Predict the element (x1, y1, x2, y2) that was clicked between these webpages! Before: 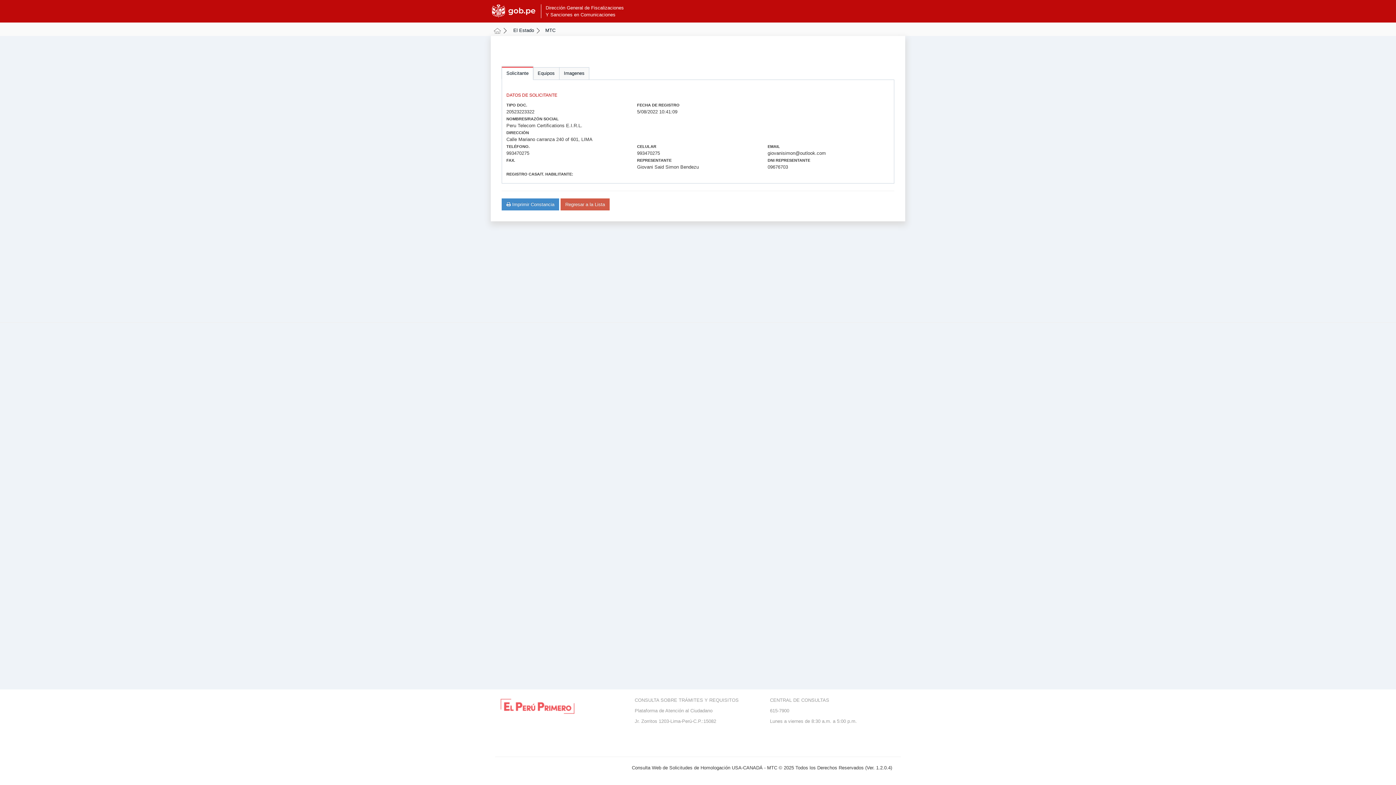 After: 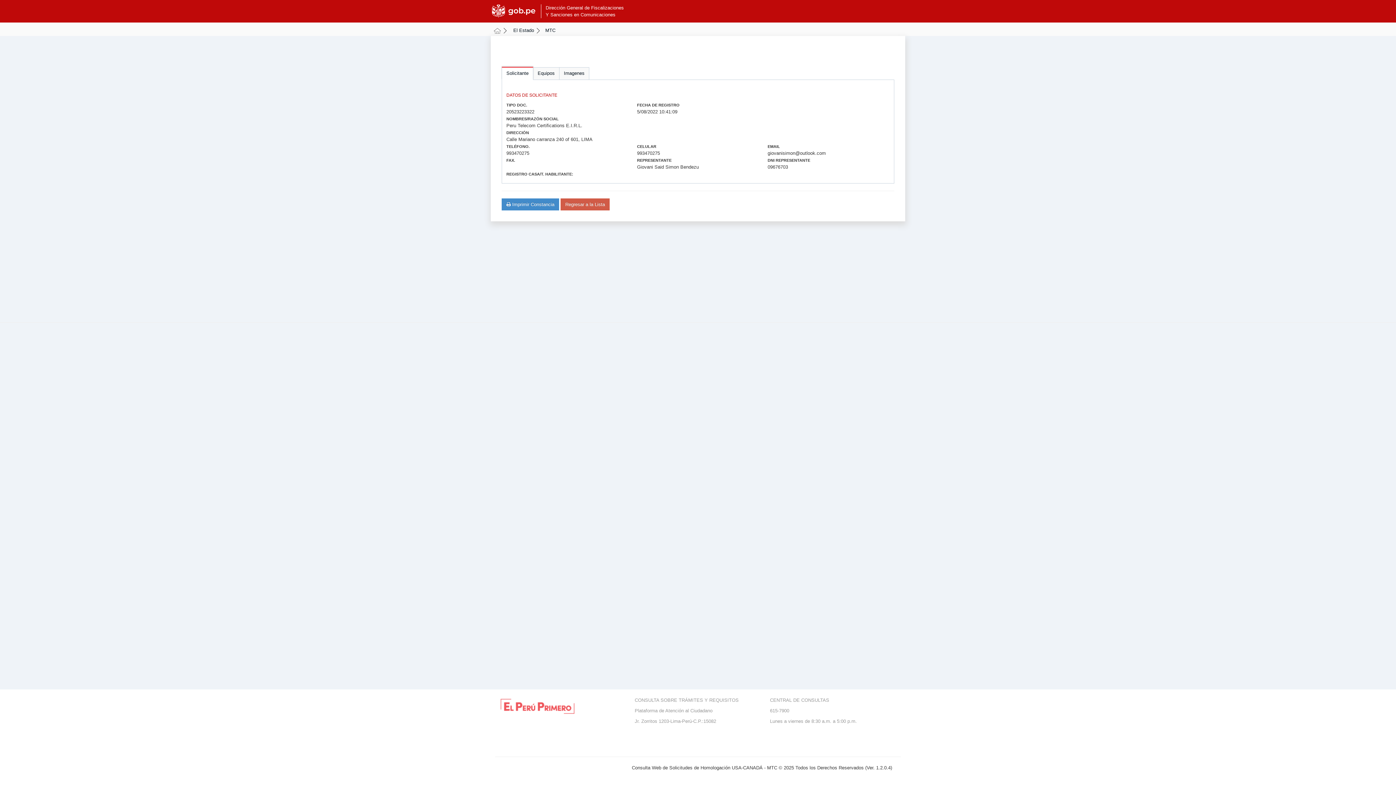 Action: bbox: (502, 26, 508, 34)